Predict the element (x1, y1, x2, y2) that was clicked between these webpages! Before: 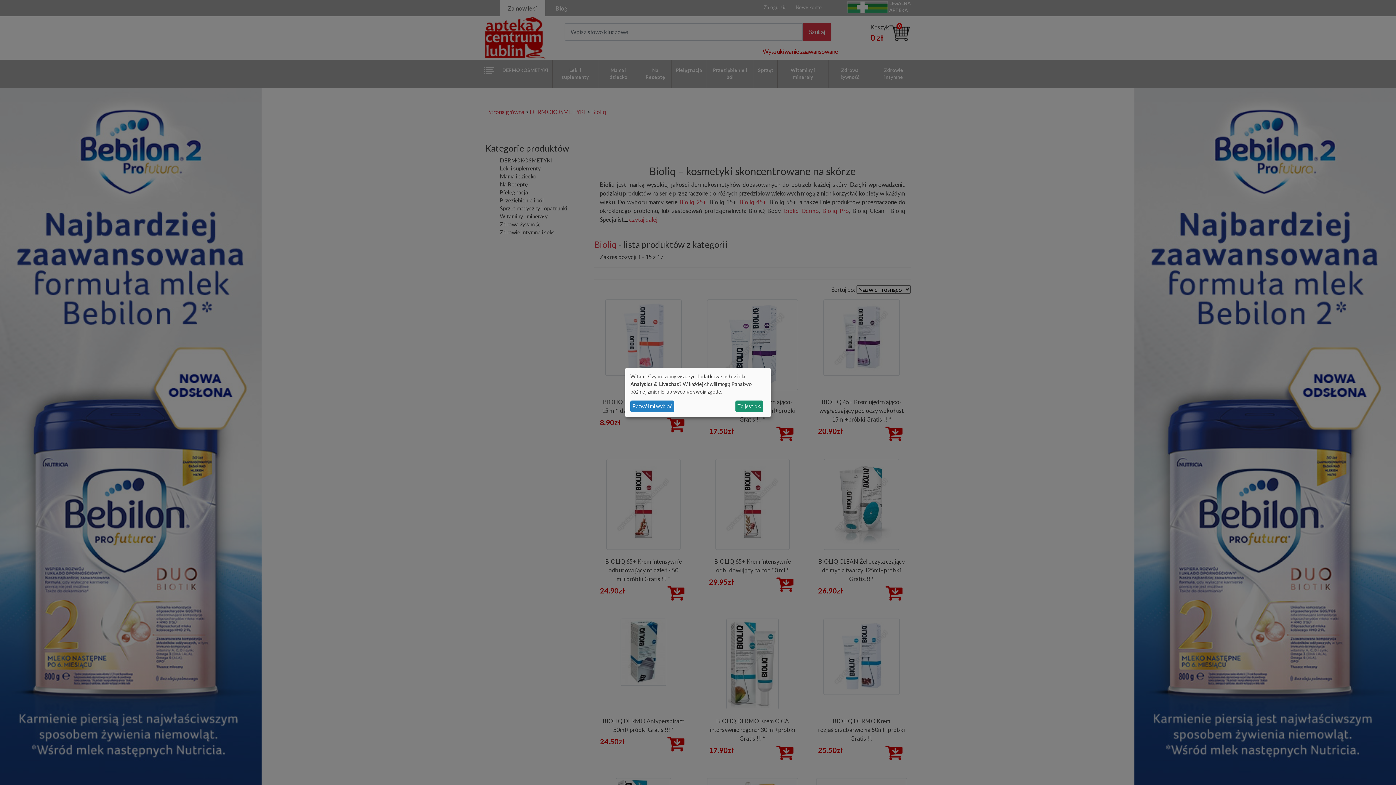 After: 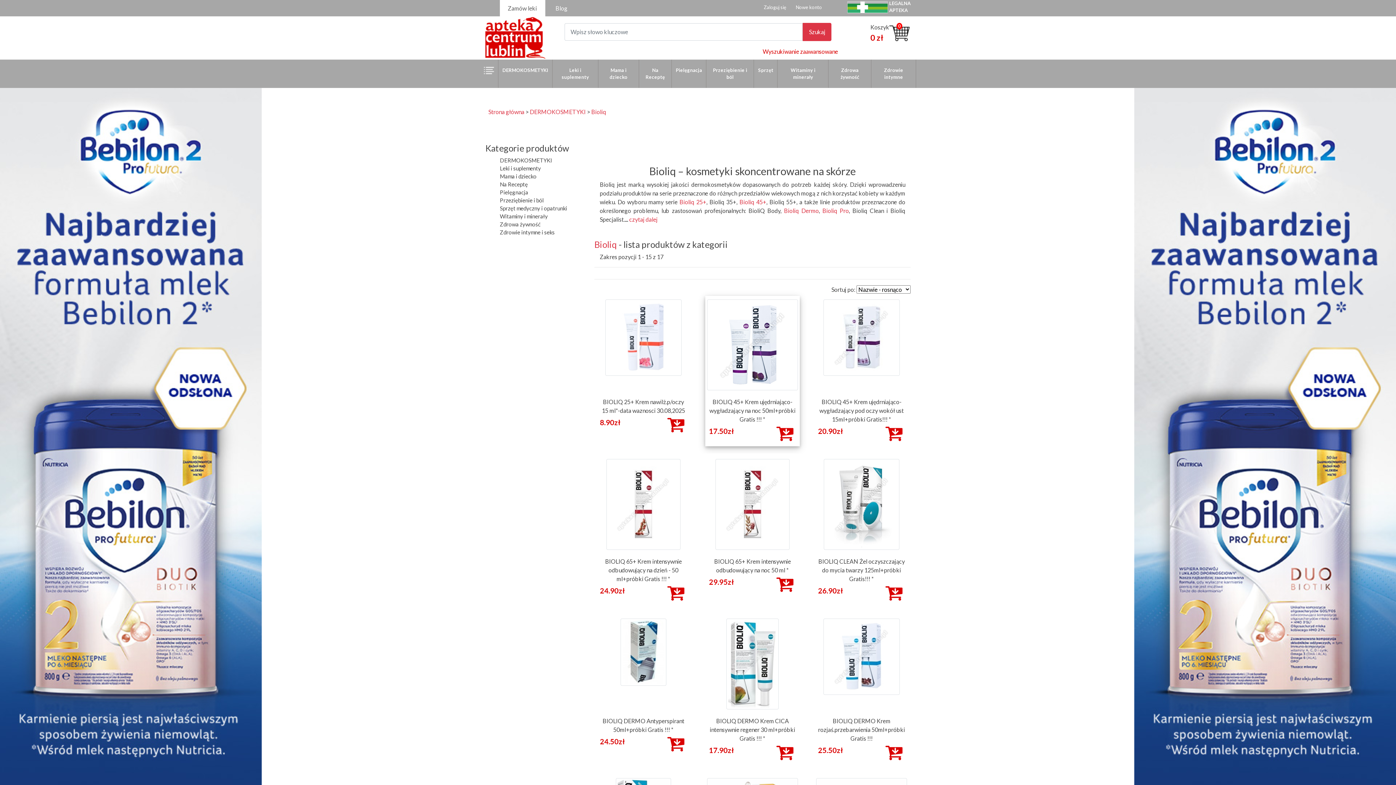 Action: bbox: (735, 400, 763, 412) label: To jest ok.